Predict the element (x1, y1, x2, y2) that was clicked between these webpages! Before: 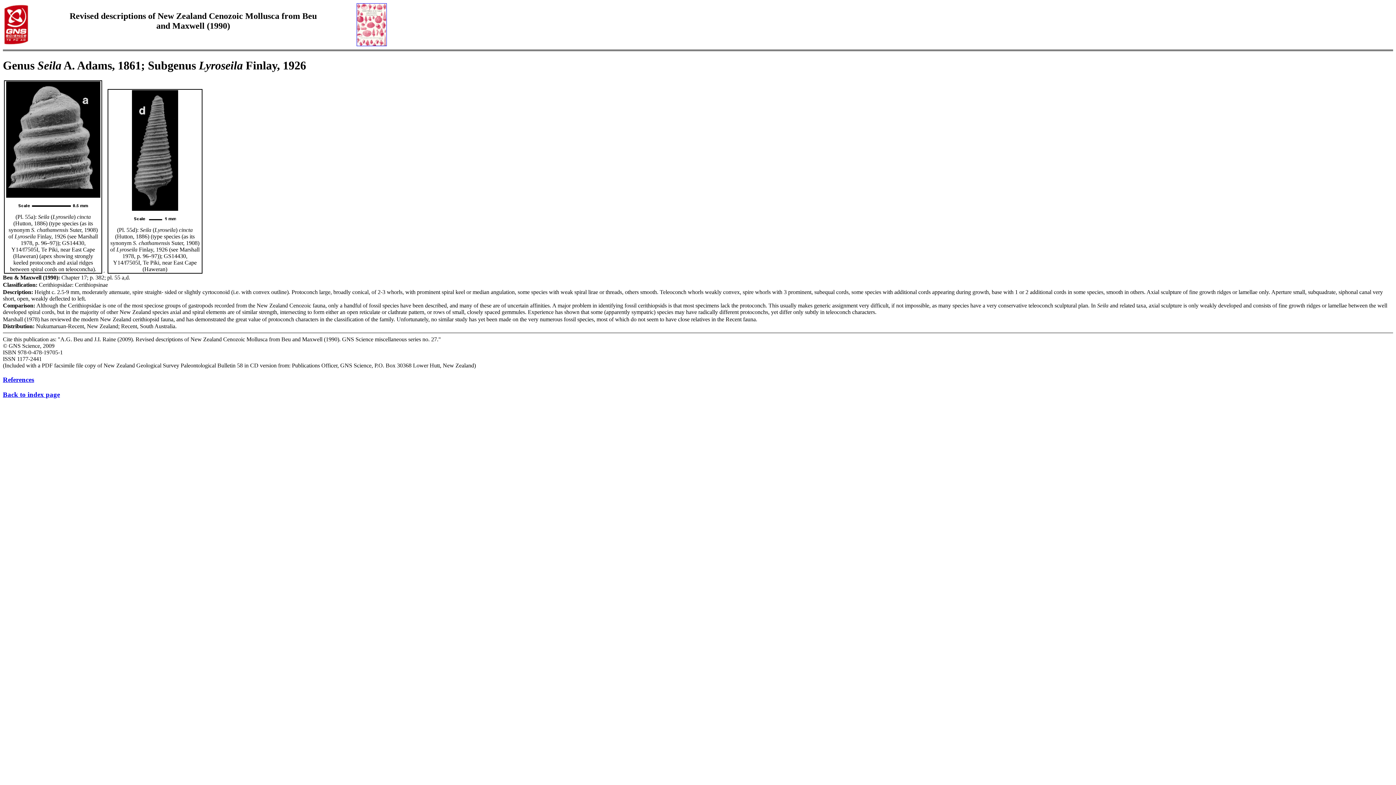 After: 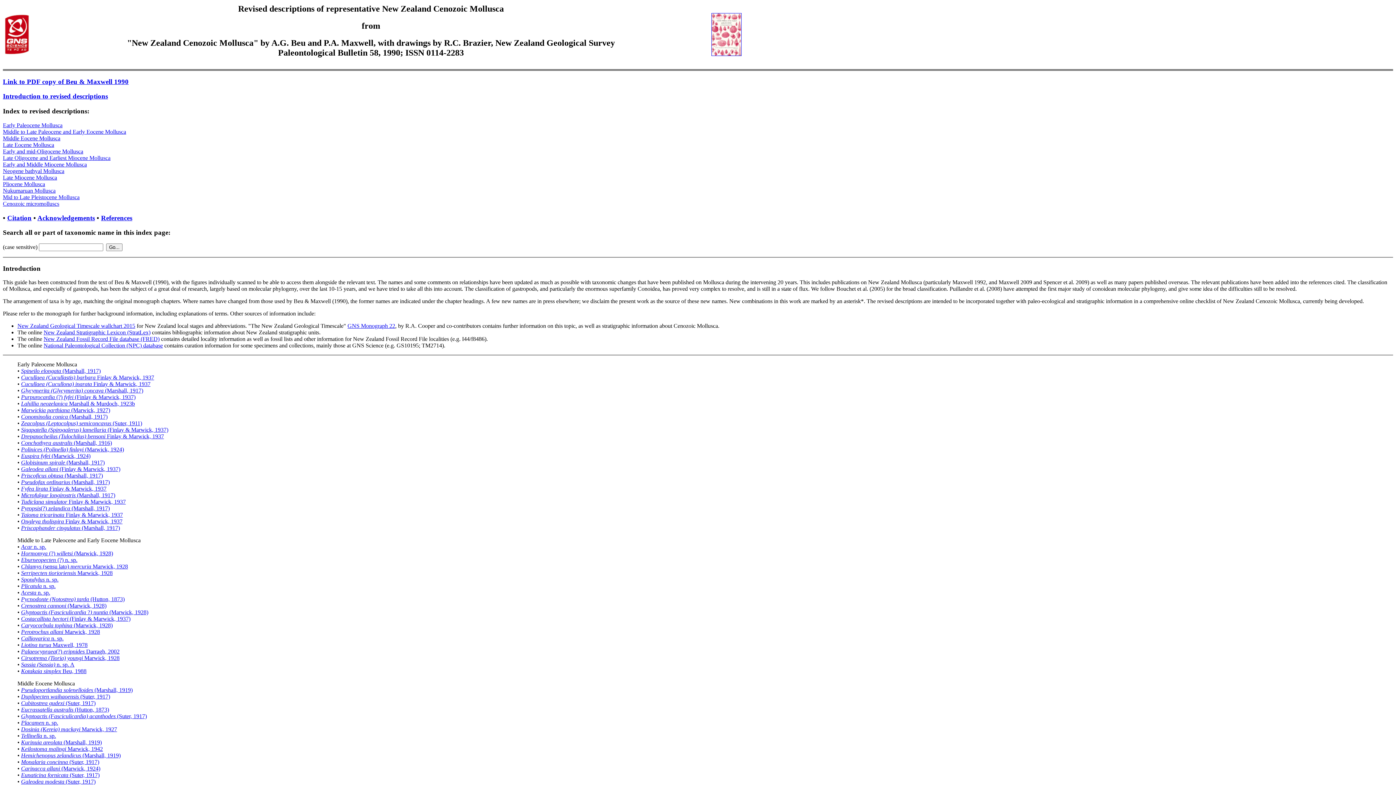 Action: bbox: (2, 390, 60, 398) label: Back to index page